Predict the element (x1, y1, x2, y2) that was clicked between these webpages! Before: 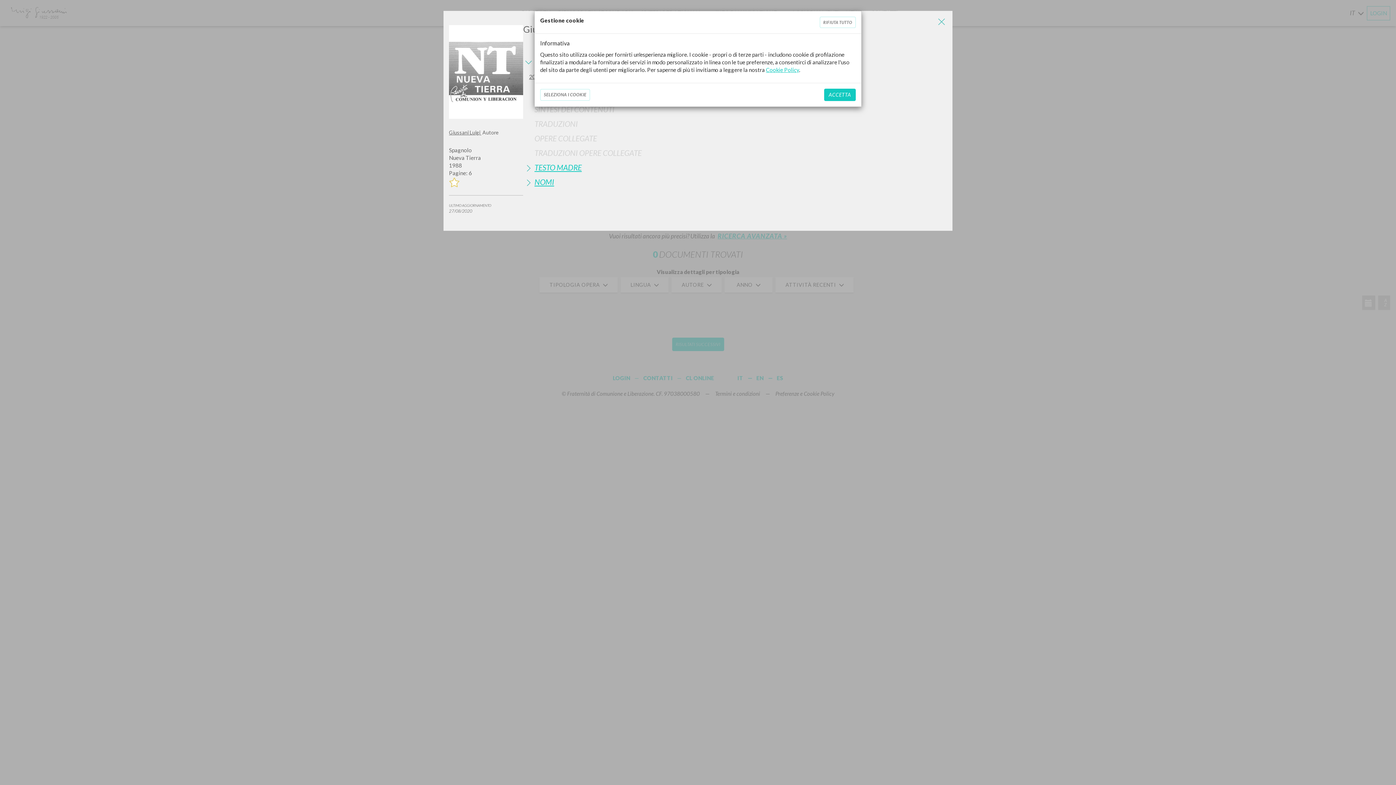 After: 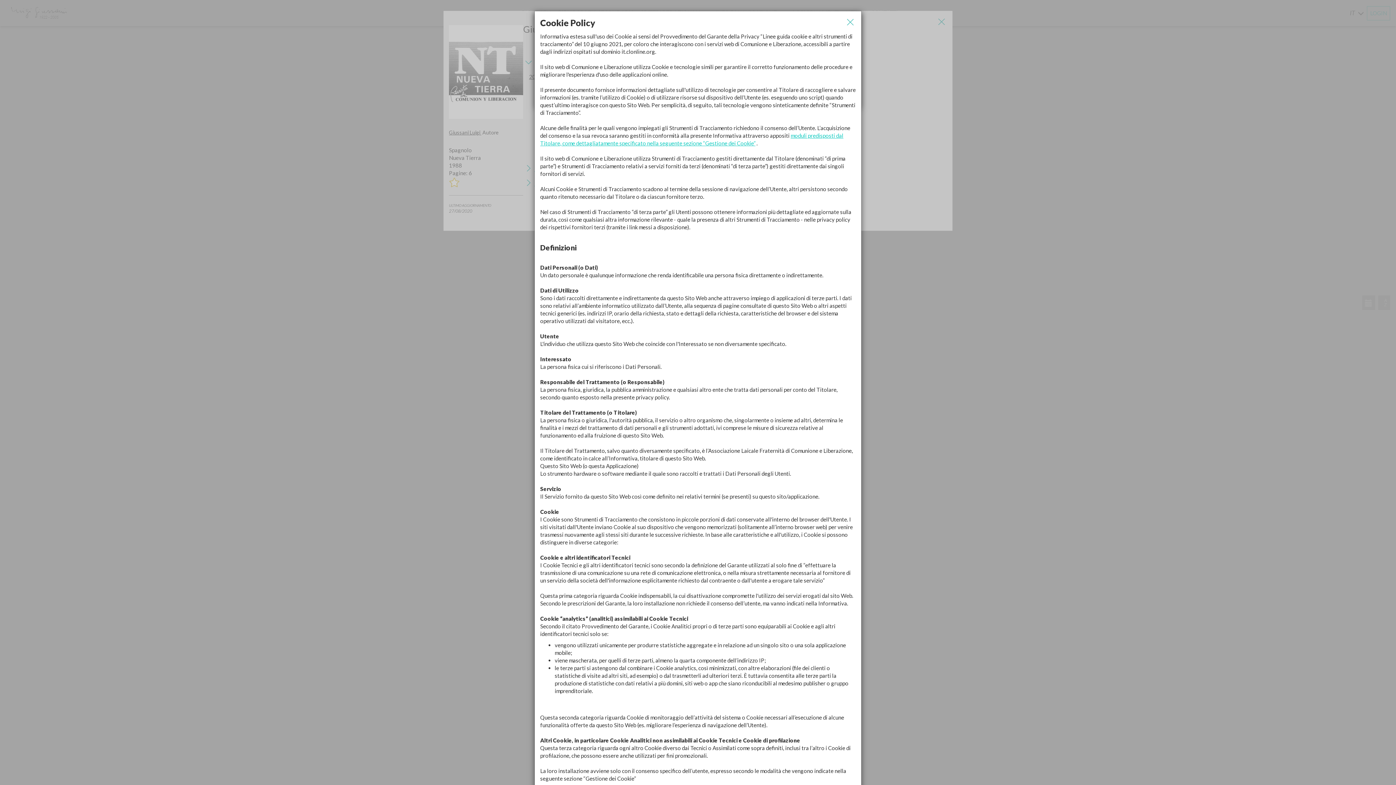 Action: bbox: (766, 66, 799, 73) label: Cookie Policy